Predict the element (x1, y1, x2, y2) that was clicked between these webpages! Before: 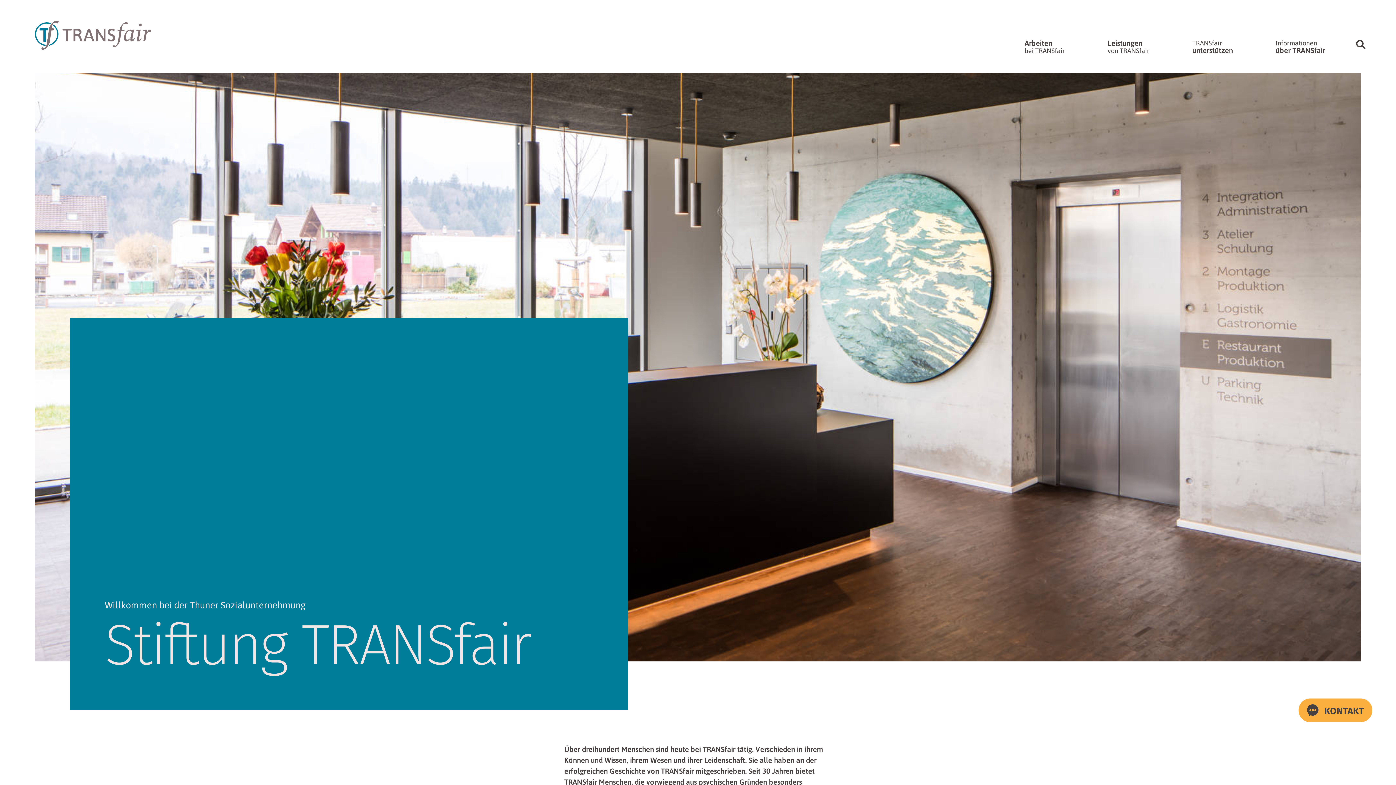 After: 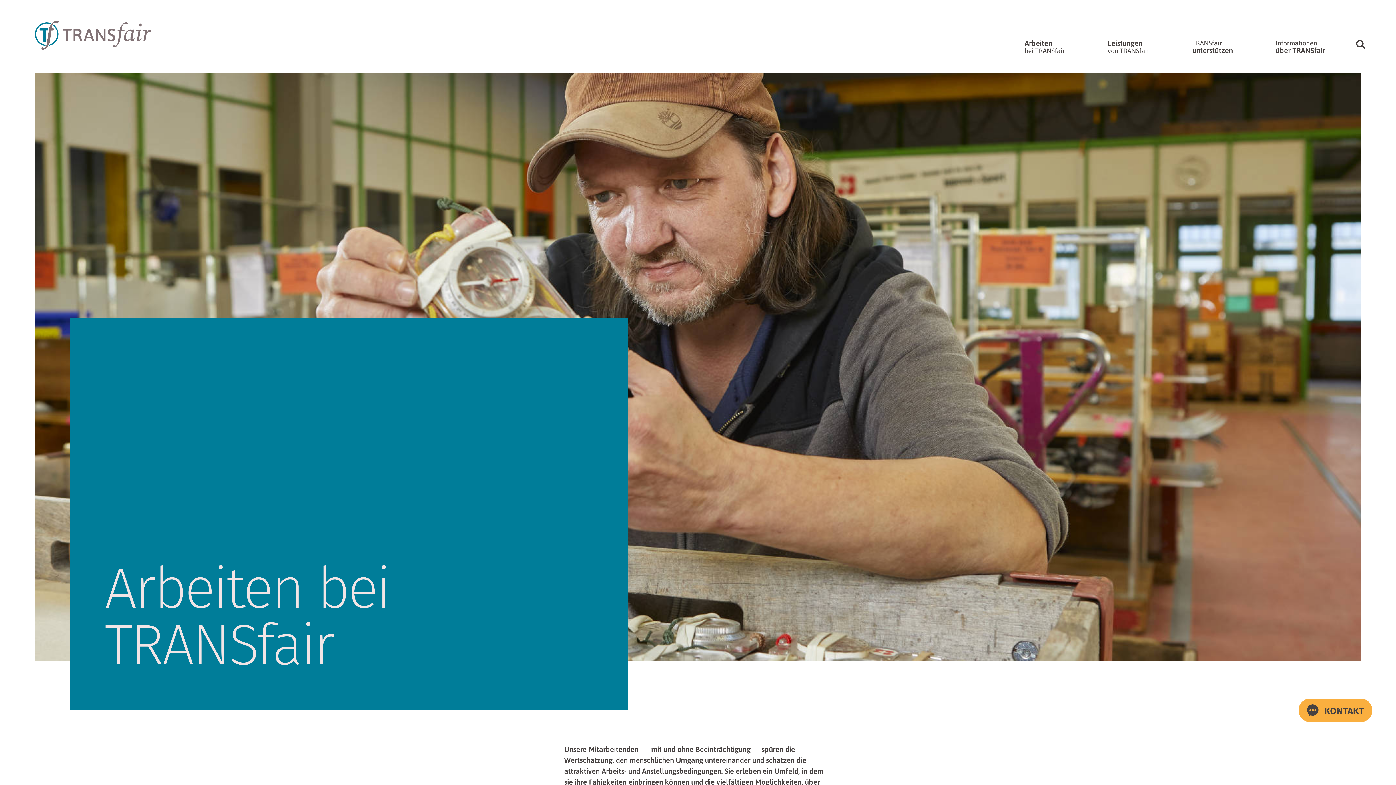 Action: label: Arbeiten
bei TRANSfair bbox: (999, 39, 1082, 54)